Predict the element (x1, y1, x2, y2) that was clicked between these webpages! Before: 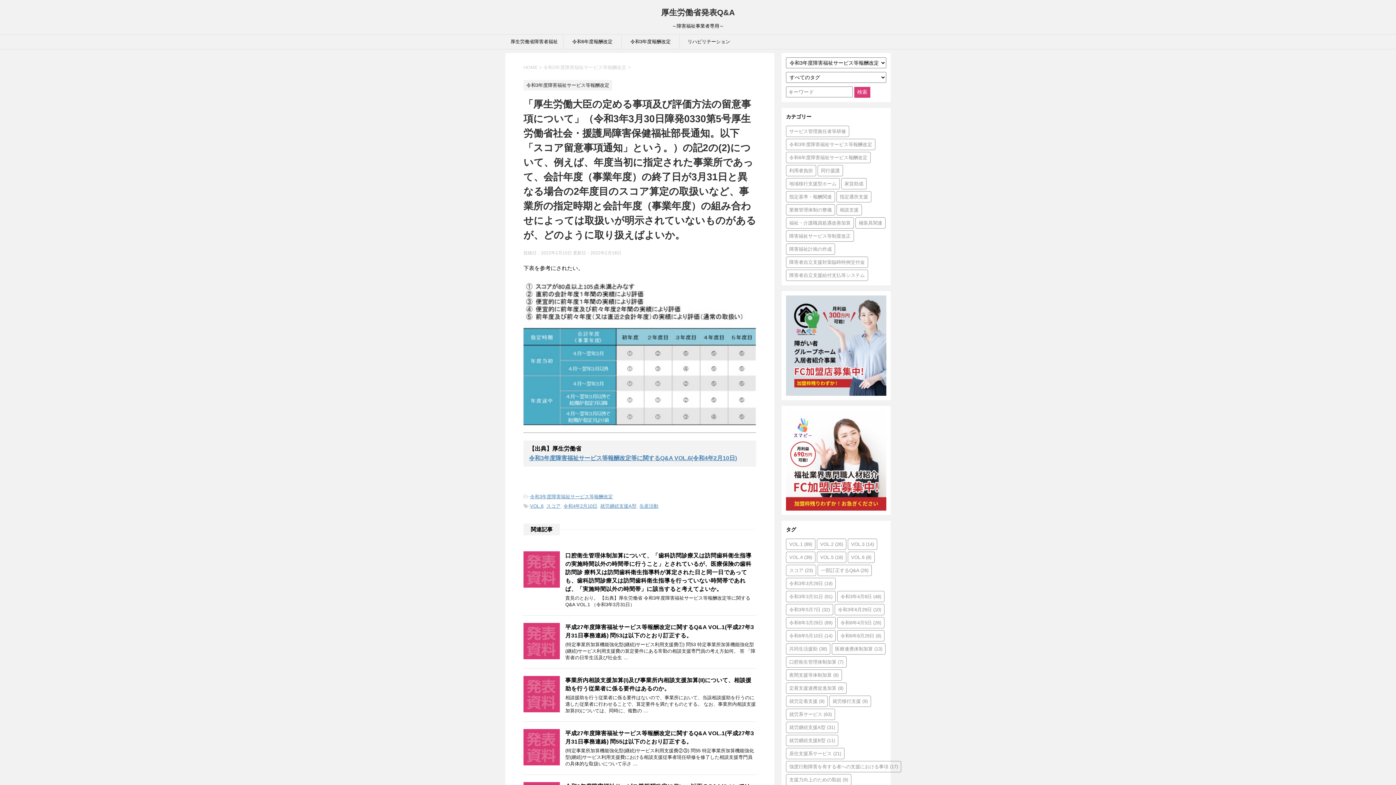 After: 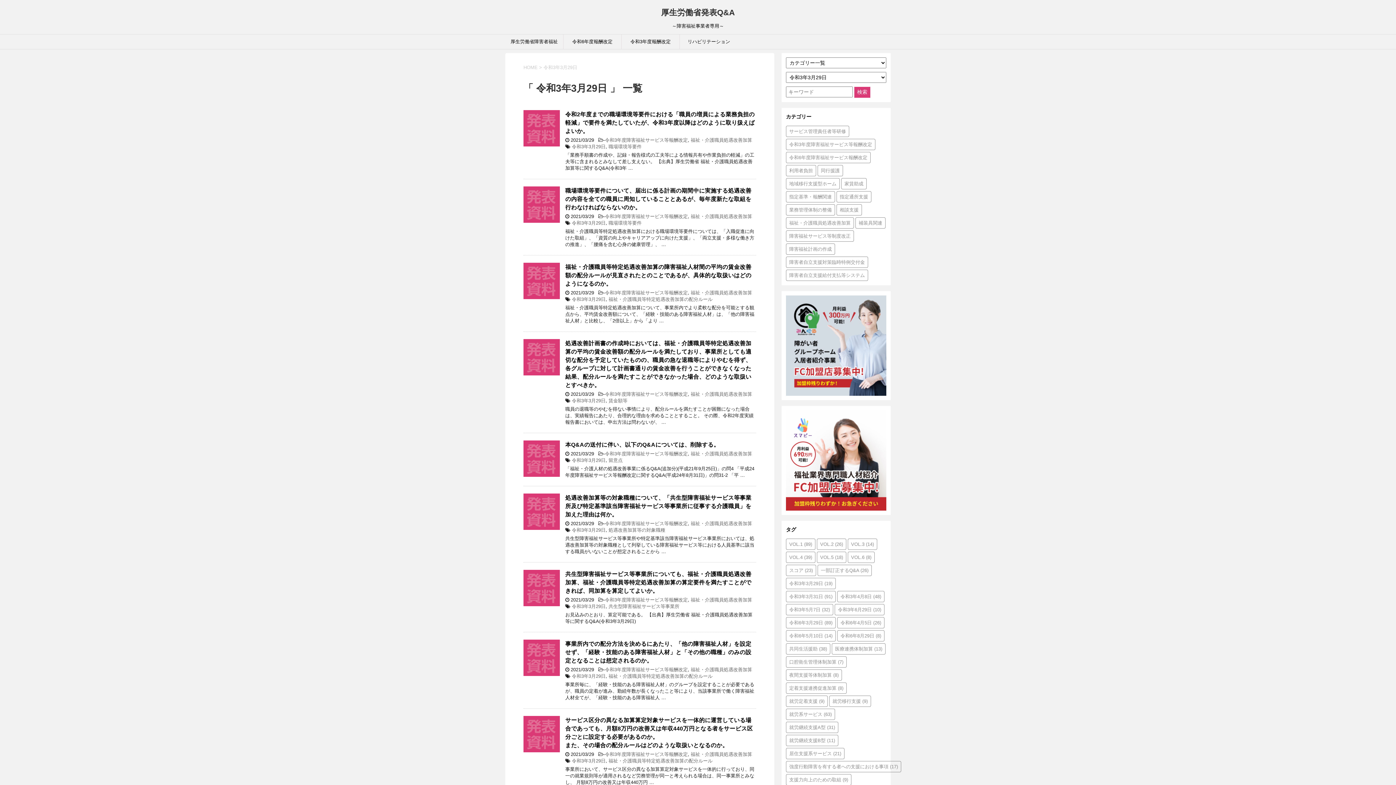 Action: label: 令和3年3月29日 (19個の項目) bbox: (786, 578, 836, 589)